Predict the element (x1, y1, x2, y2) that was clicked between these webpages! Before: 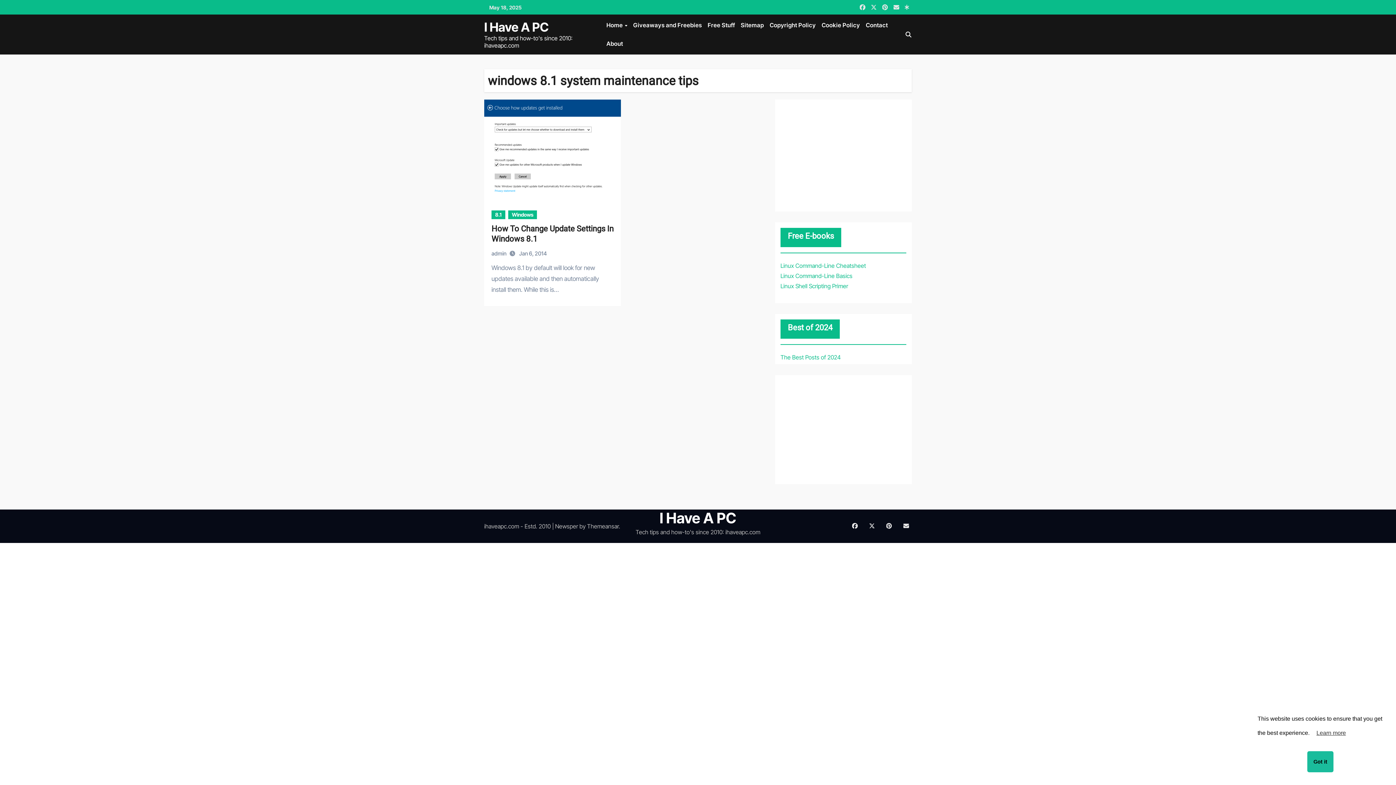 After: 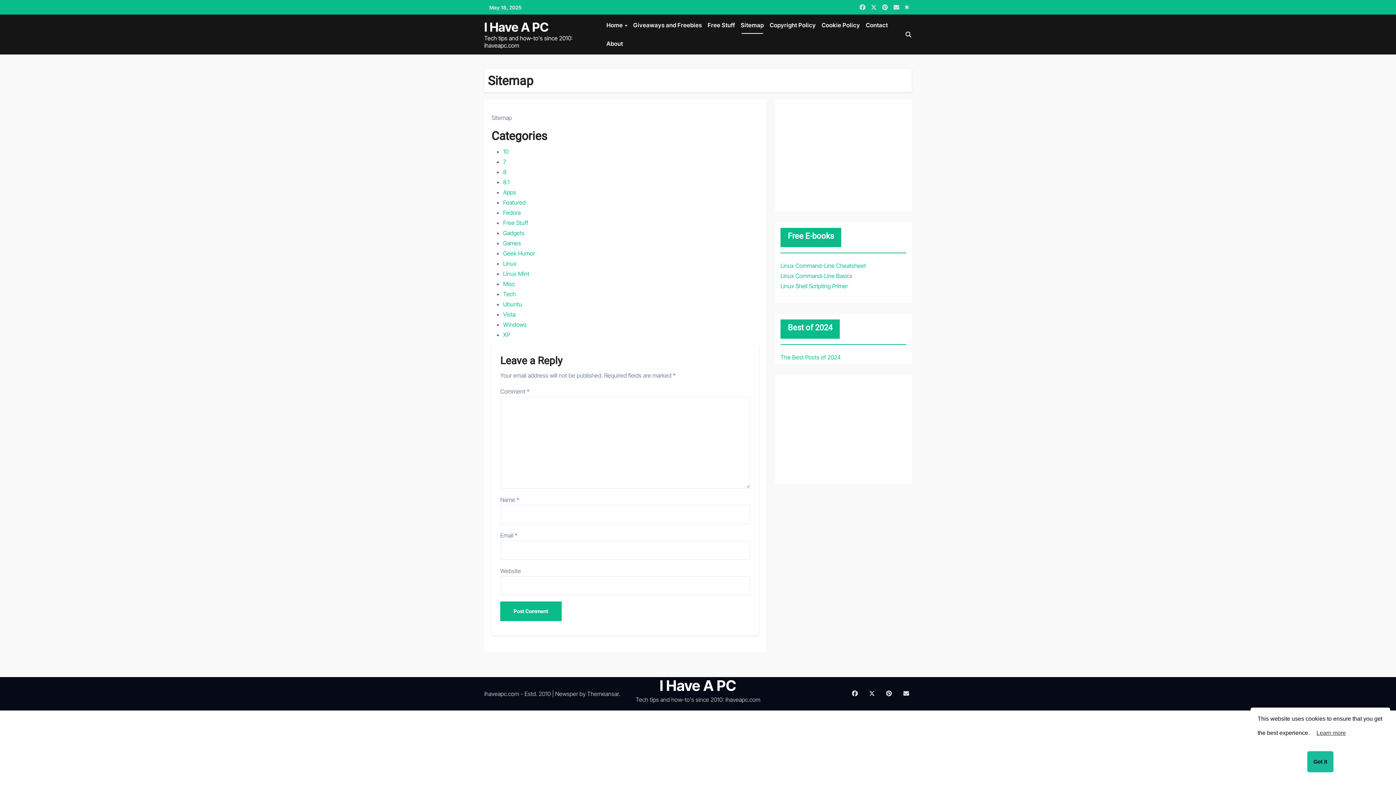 Action: label: Sitemap bbox: (738, 16, 767, 34)